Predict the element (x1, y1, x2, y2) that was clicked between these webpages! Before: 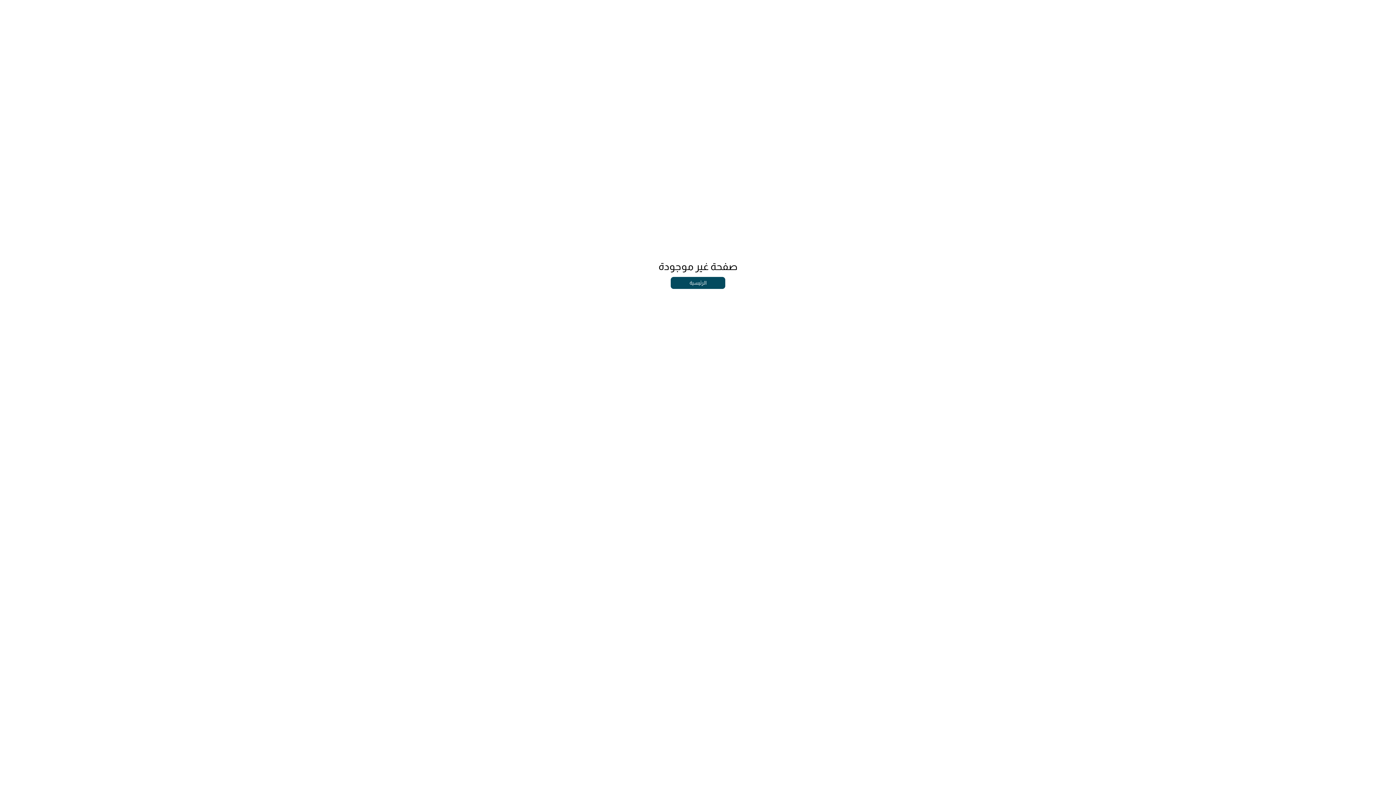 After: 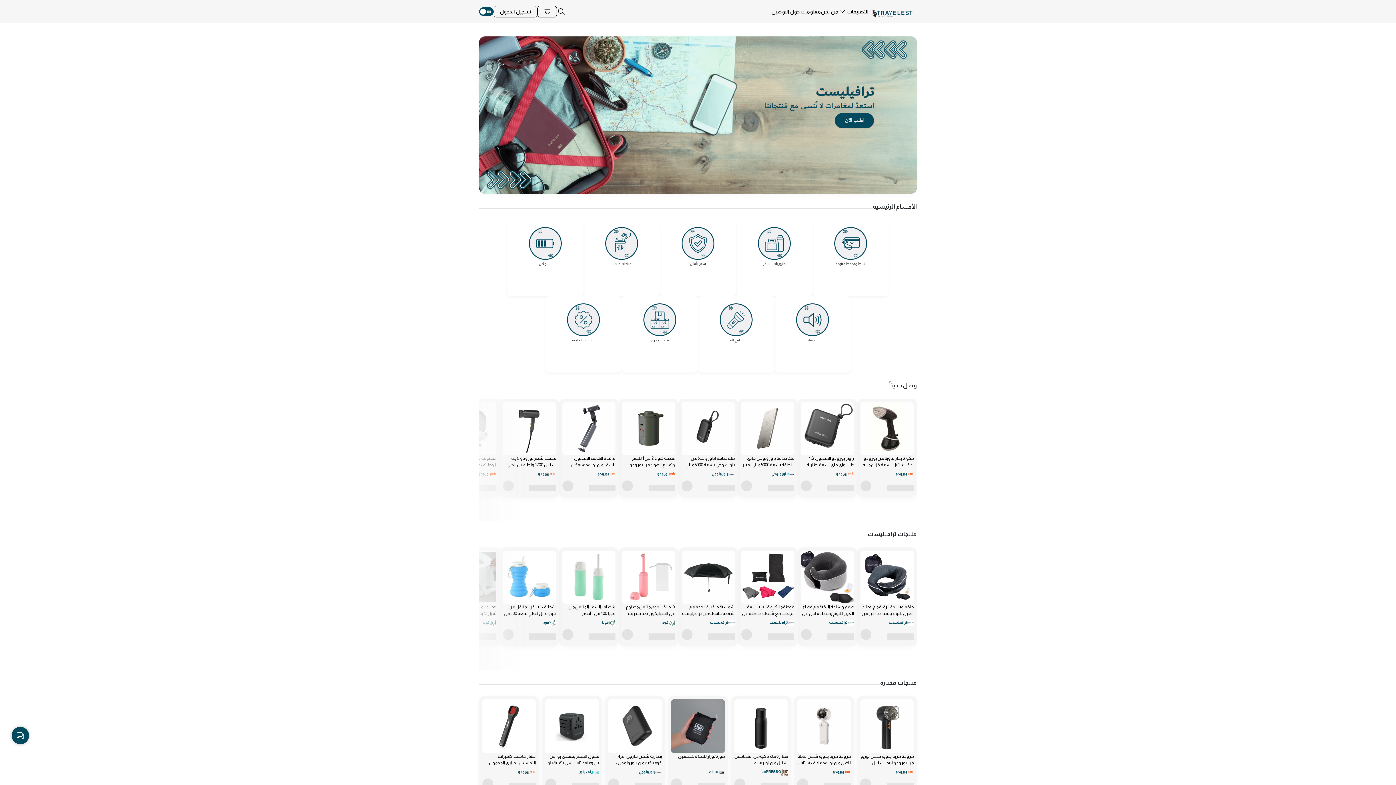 Action: label: الرئيسية bbox: (670, 277, 725, 289)